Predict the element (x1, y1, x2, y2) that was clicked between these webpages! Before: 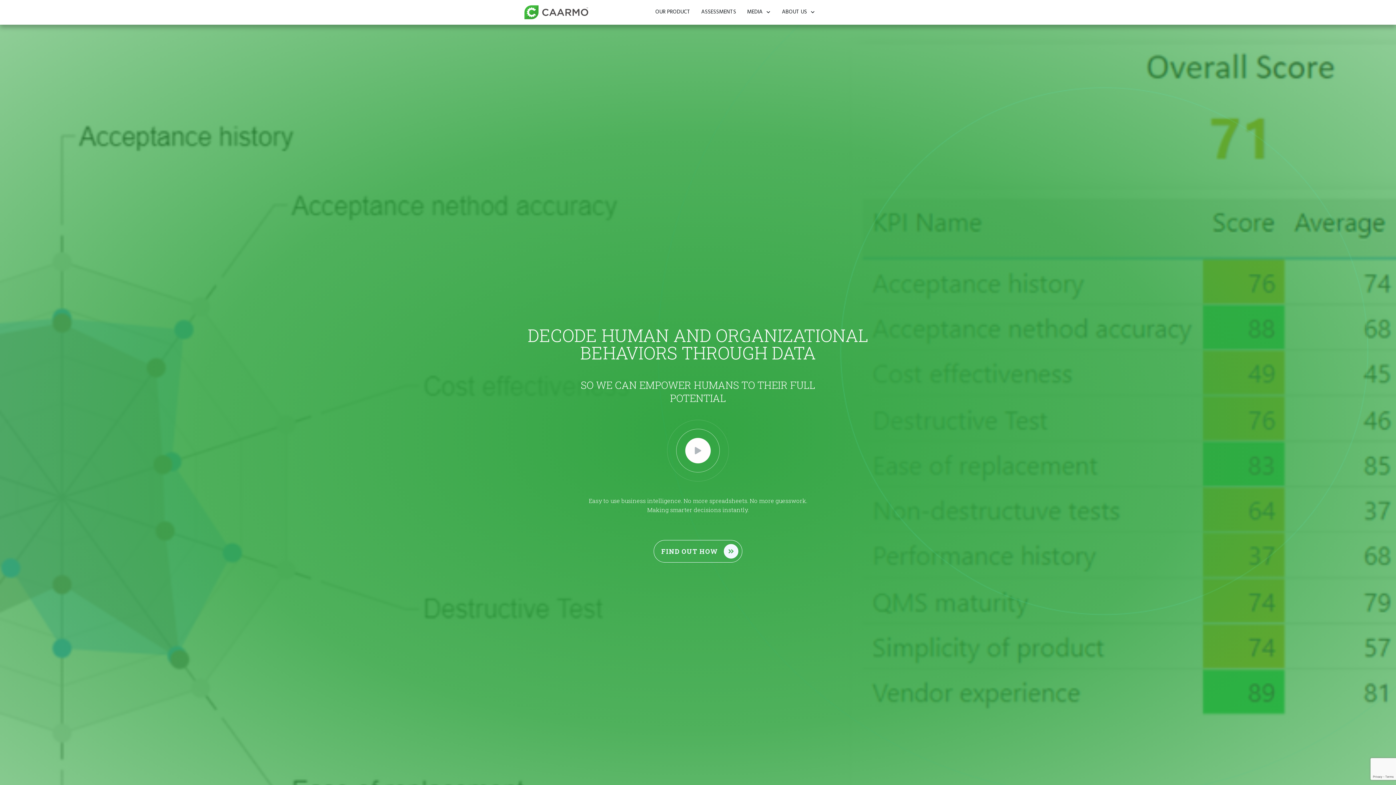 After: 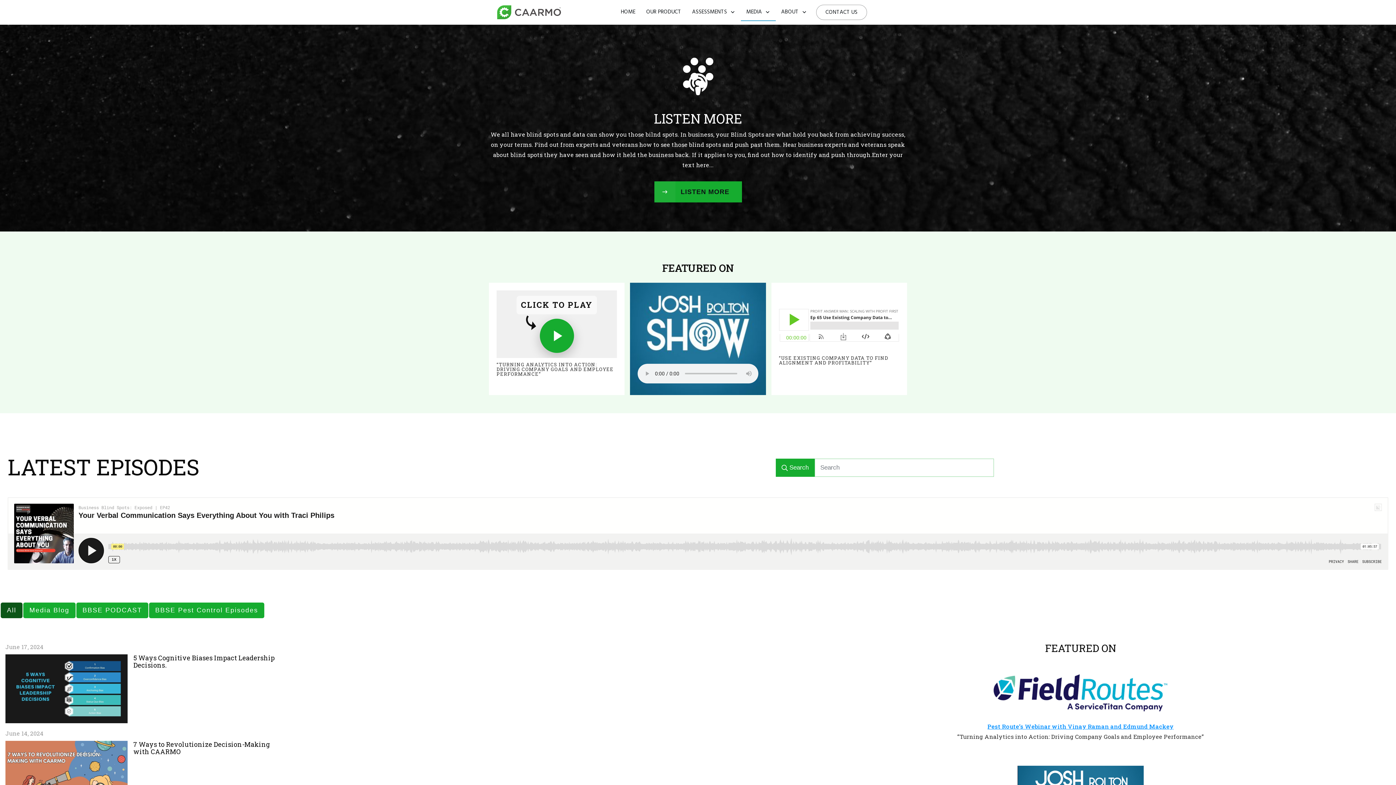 Action: label: MEDIA bbox: (747, 6, 771, 17)